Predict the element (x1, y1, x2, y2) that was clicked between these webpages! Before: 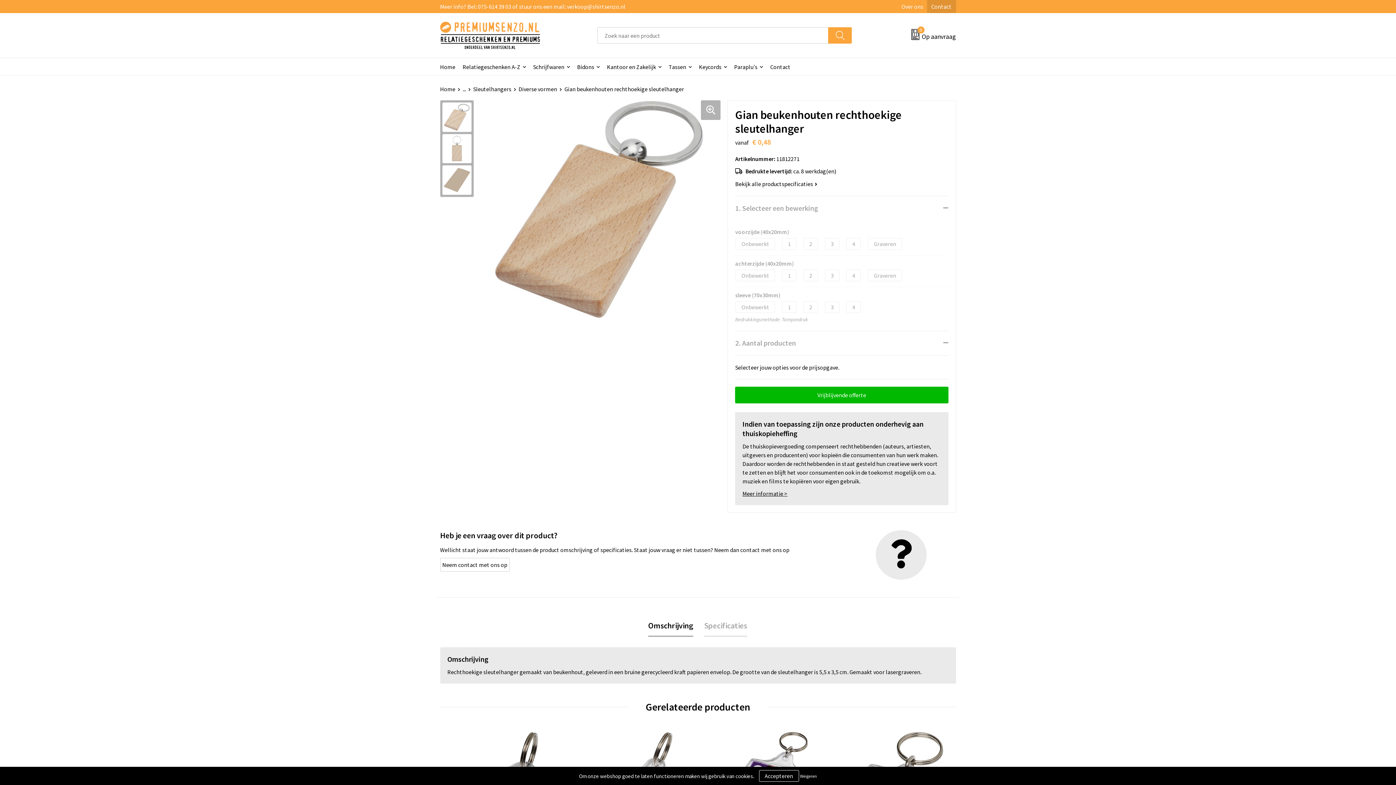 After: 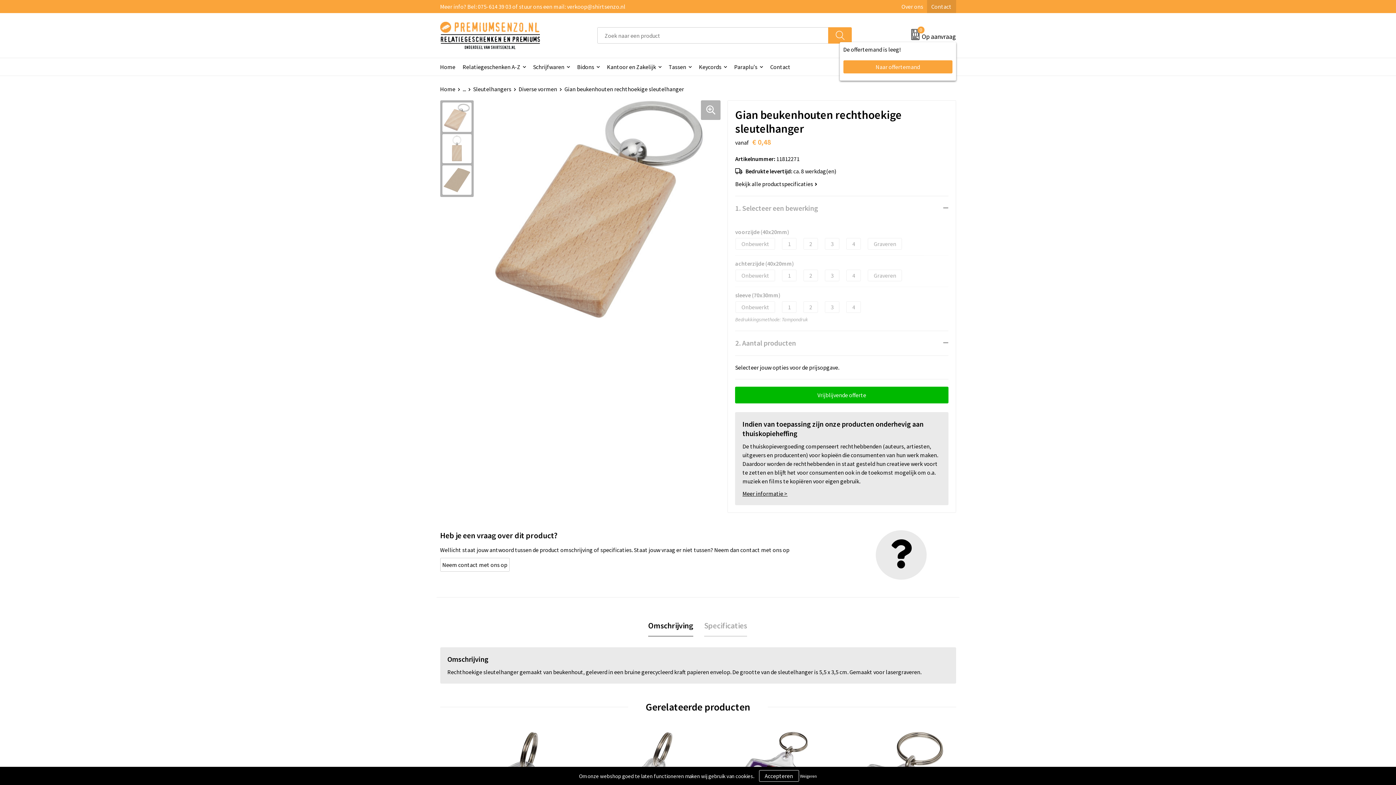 Action: bbox: (911, 28, 956, 42) label: 0
Op aanvraag